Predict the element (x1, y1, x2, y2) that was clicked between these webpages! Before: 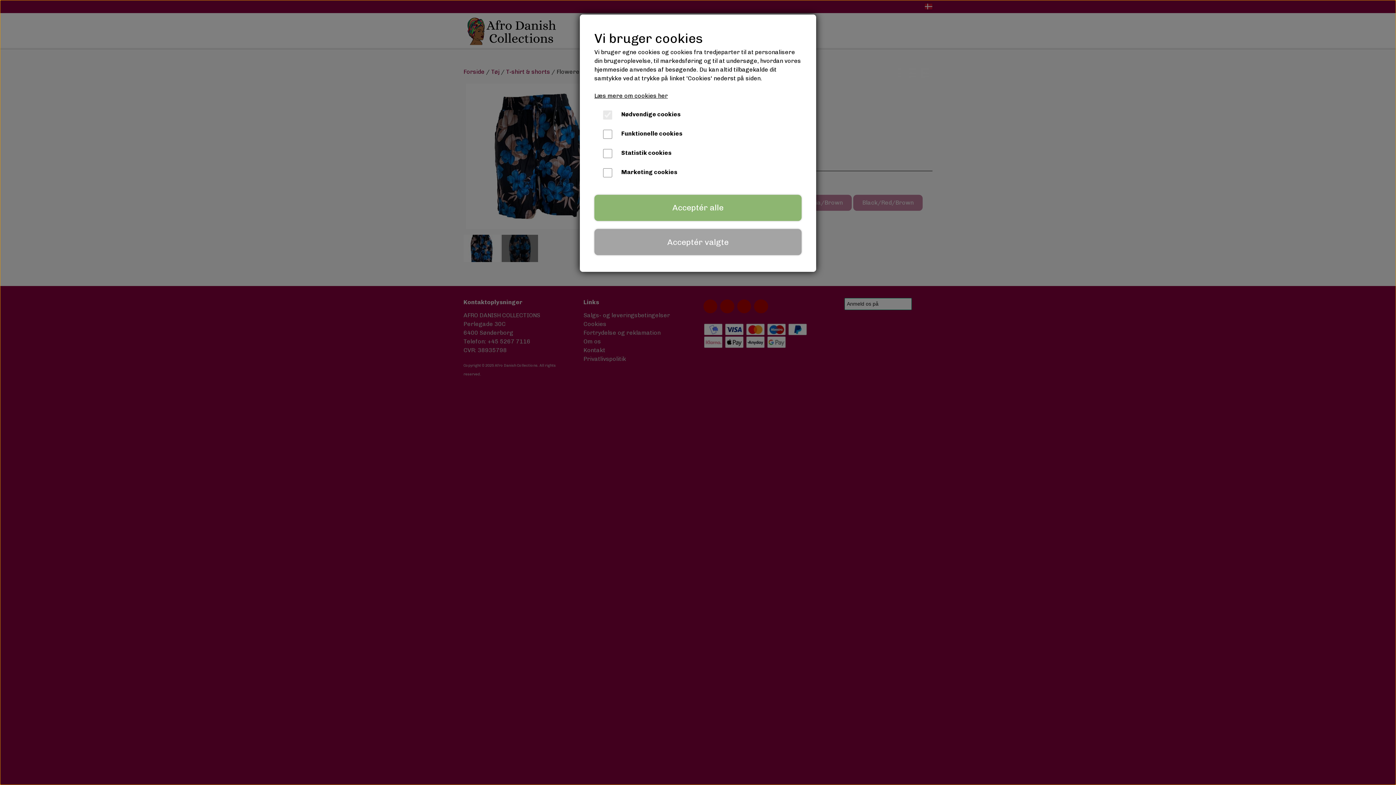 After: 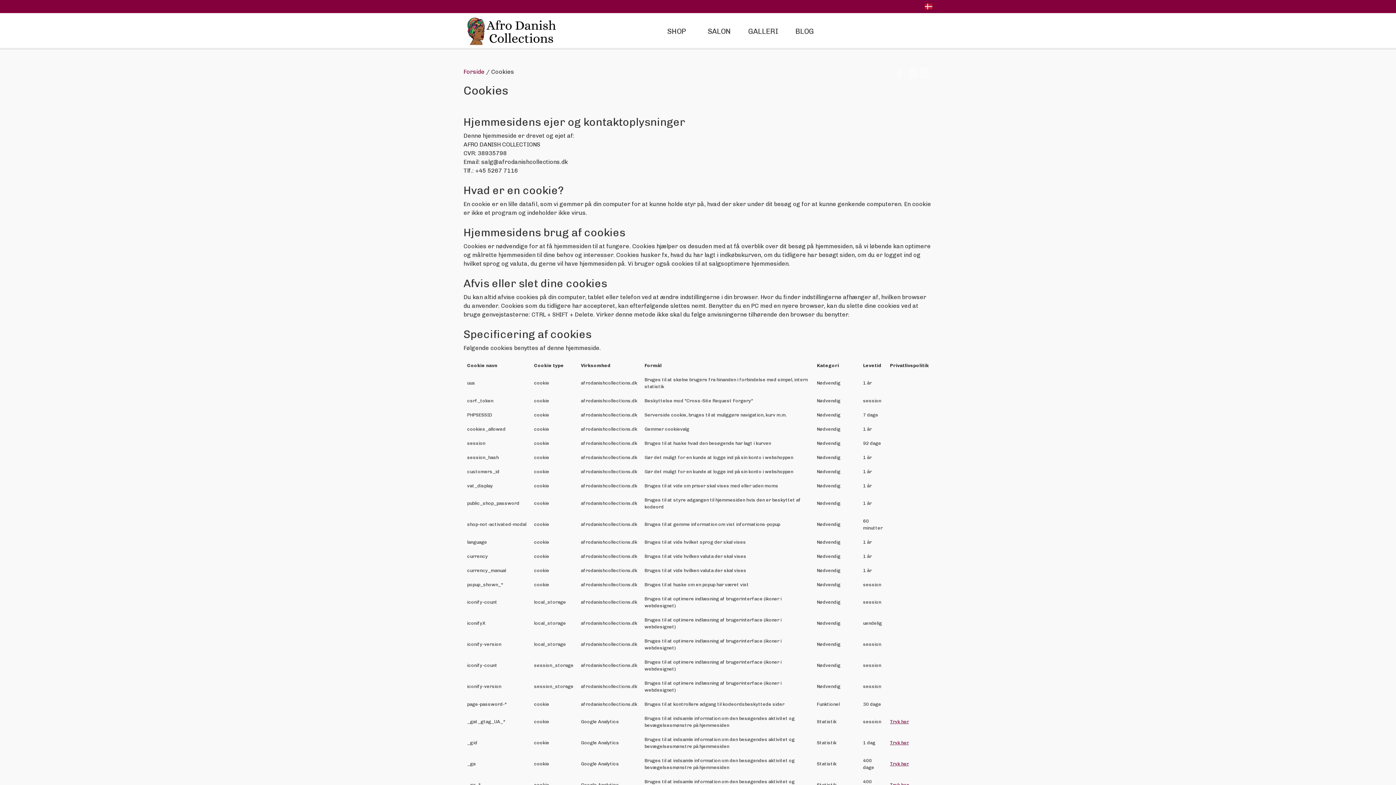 Action: label: Læs mere om cookies her bbox: (594, 92, 668, 99)